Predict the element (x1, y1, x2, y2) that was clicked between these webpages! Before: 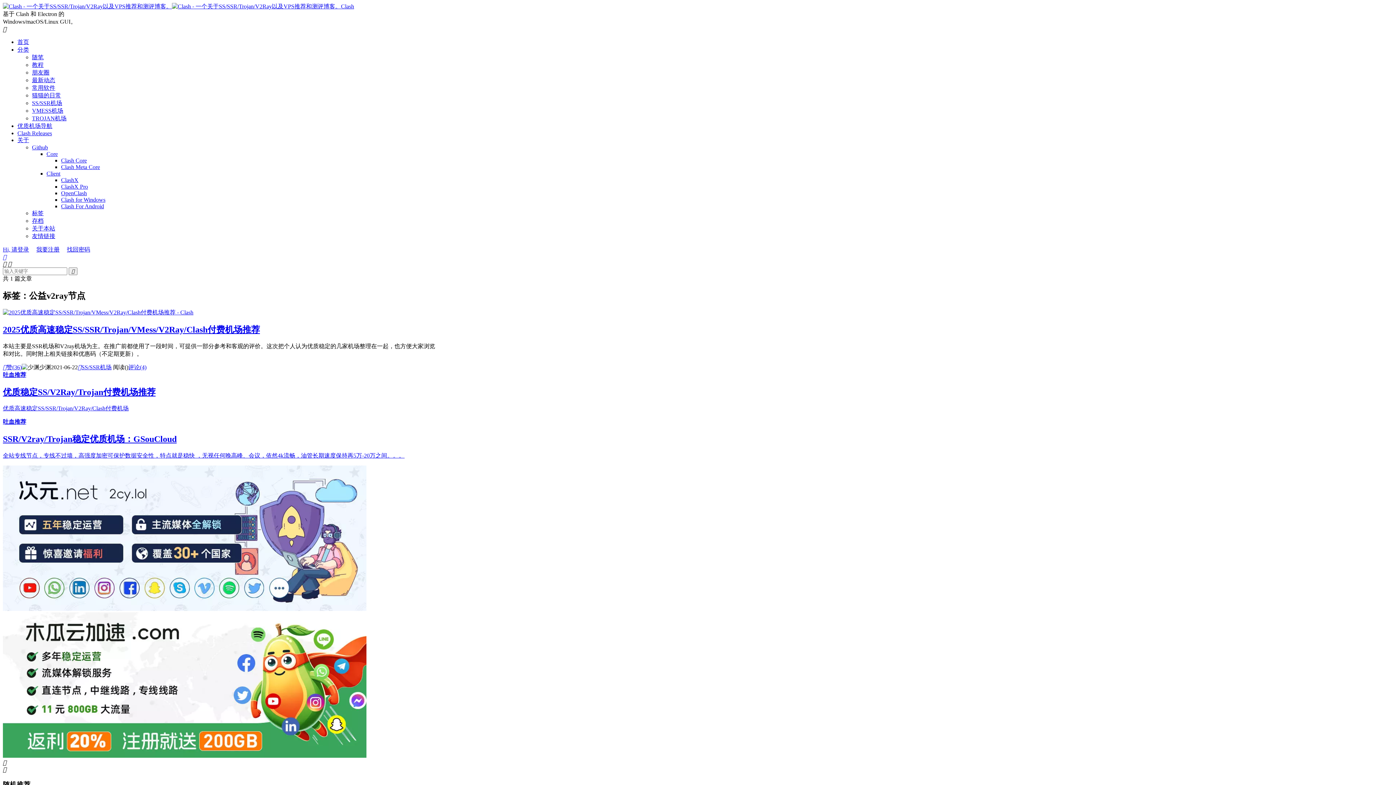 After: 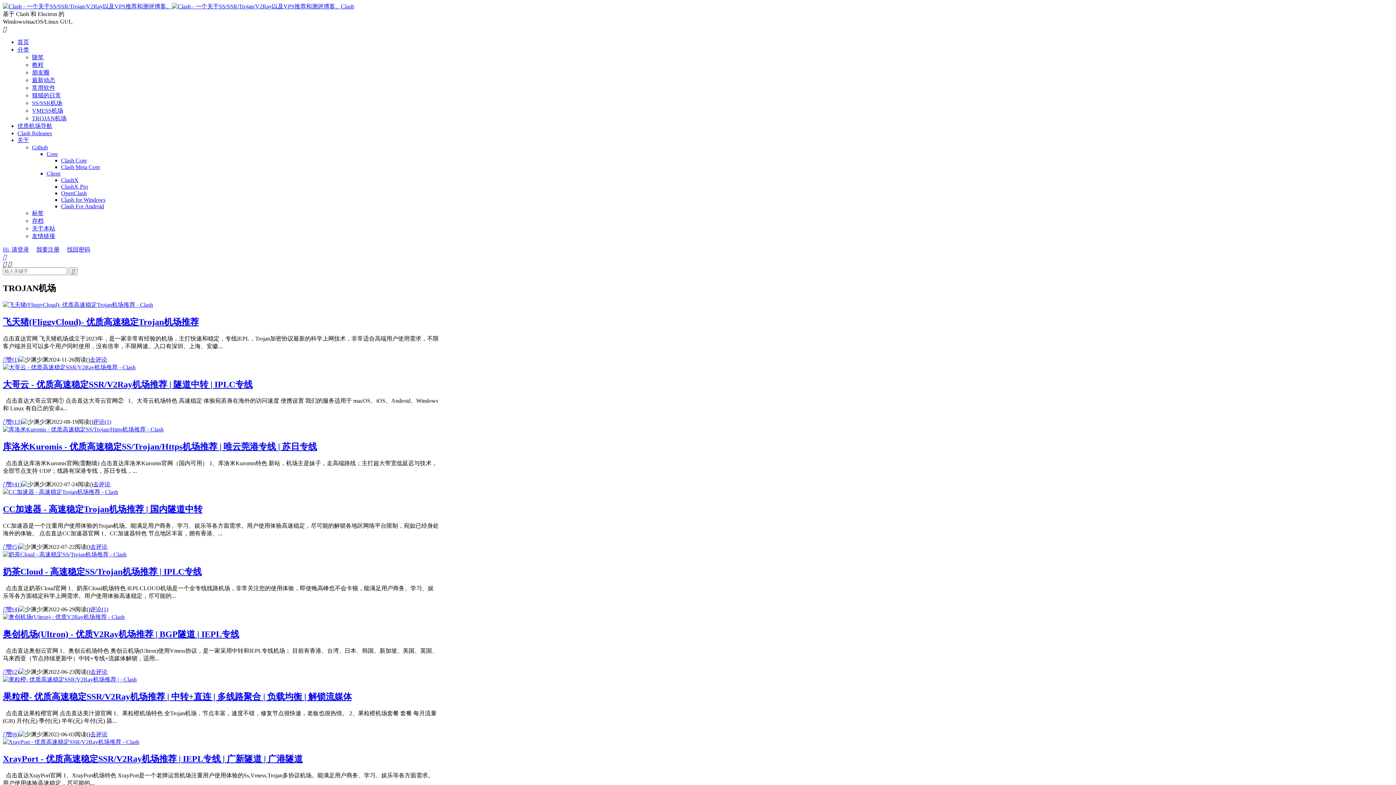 Action: label: TROJAN机场 bbox: (32, 115, 66, 121)